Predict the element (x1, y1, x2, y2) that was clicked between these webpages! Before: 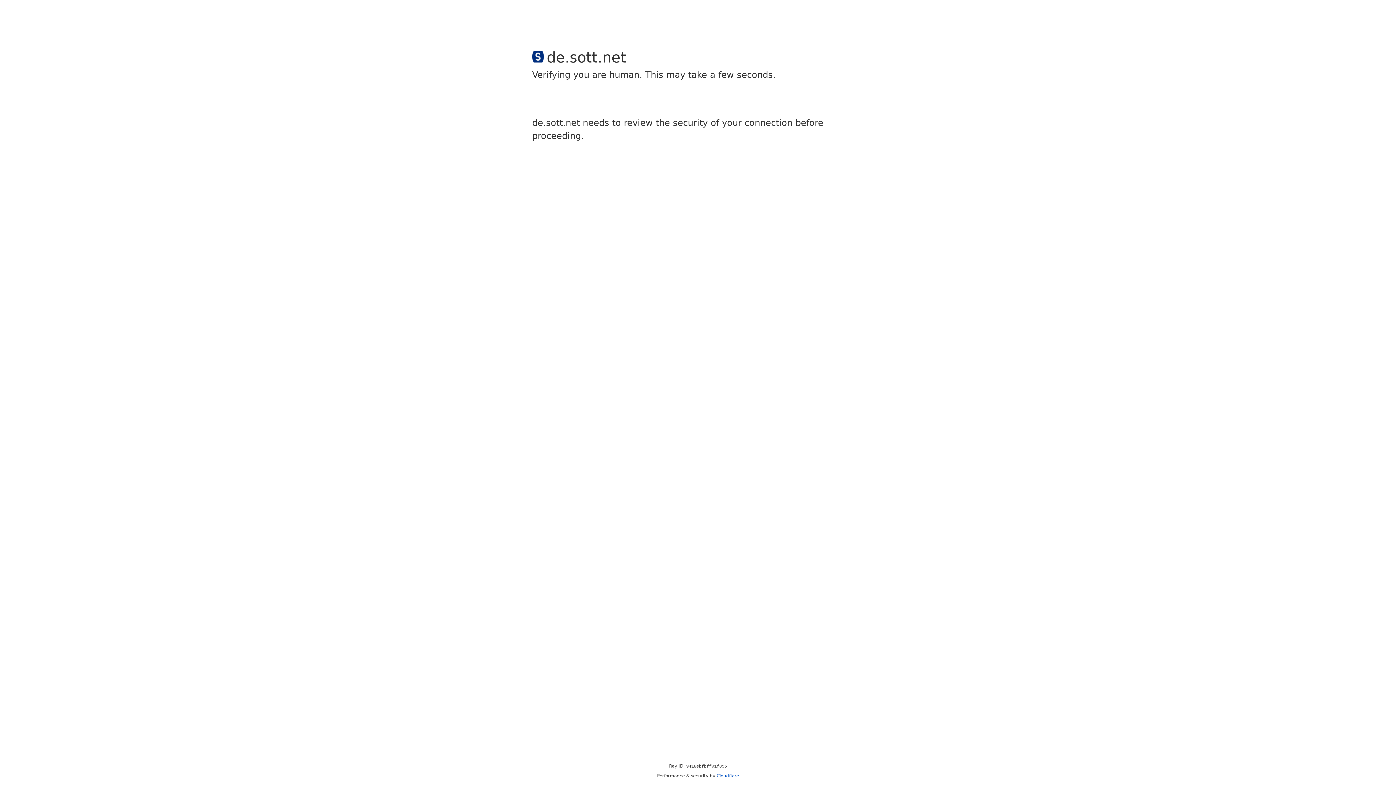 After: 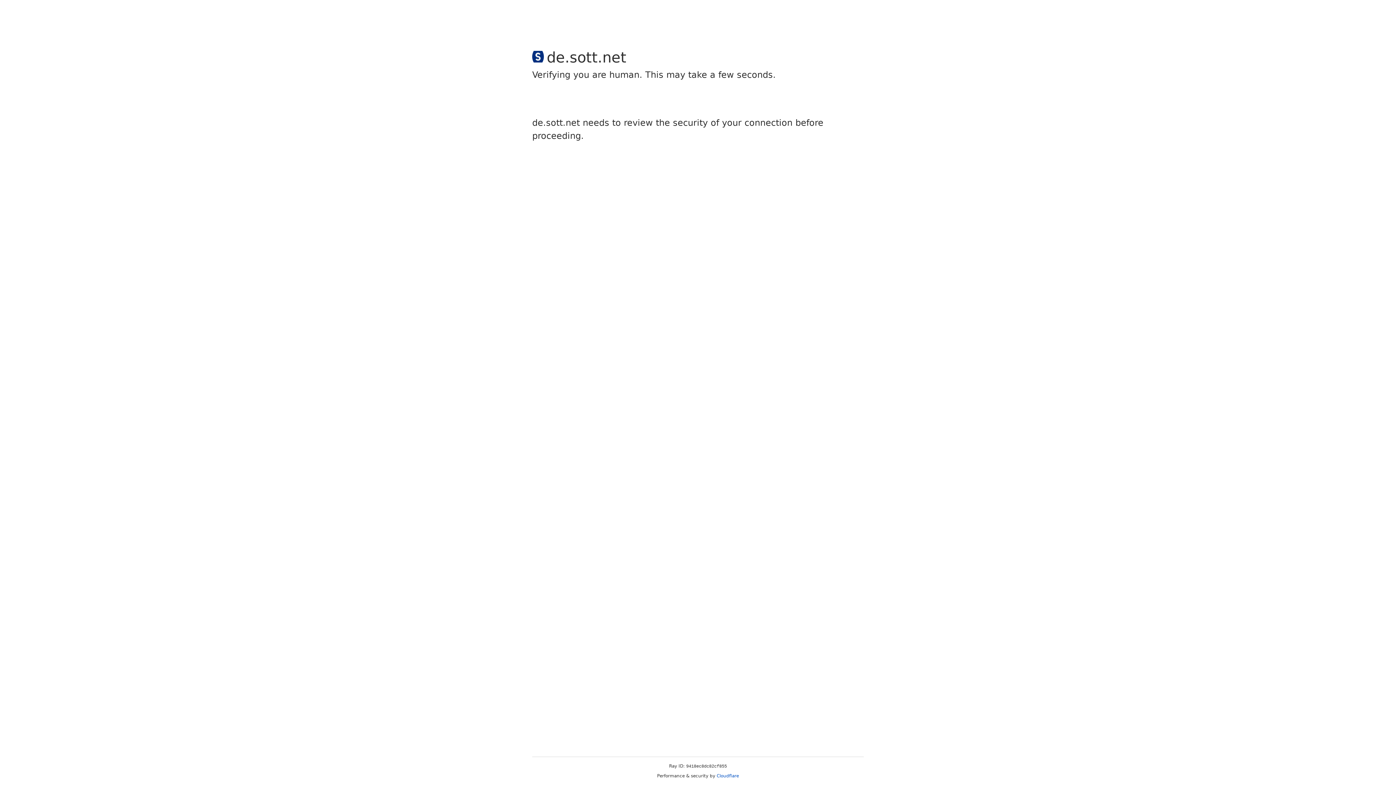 Action: label: Cloudflare bbox: (716, 773, 739, 778)